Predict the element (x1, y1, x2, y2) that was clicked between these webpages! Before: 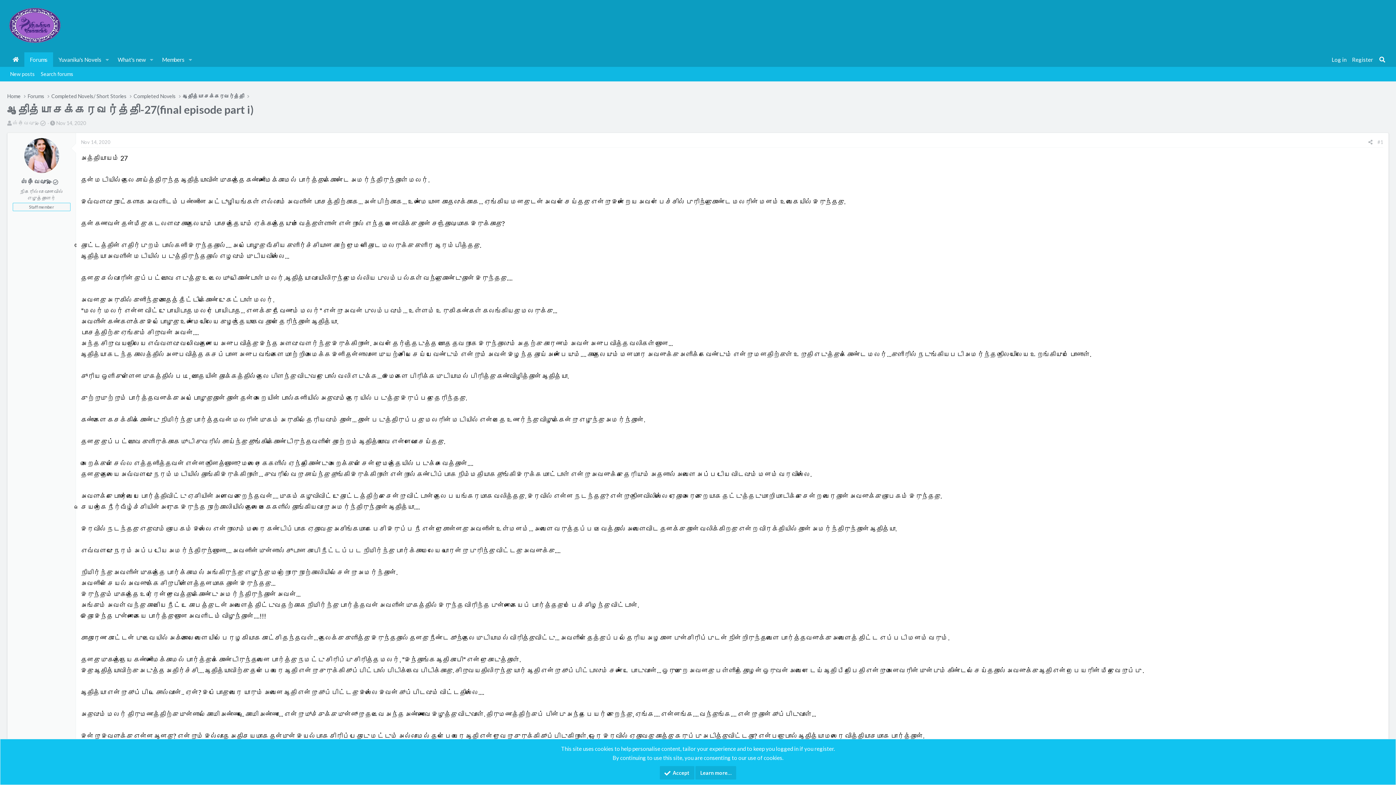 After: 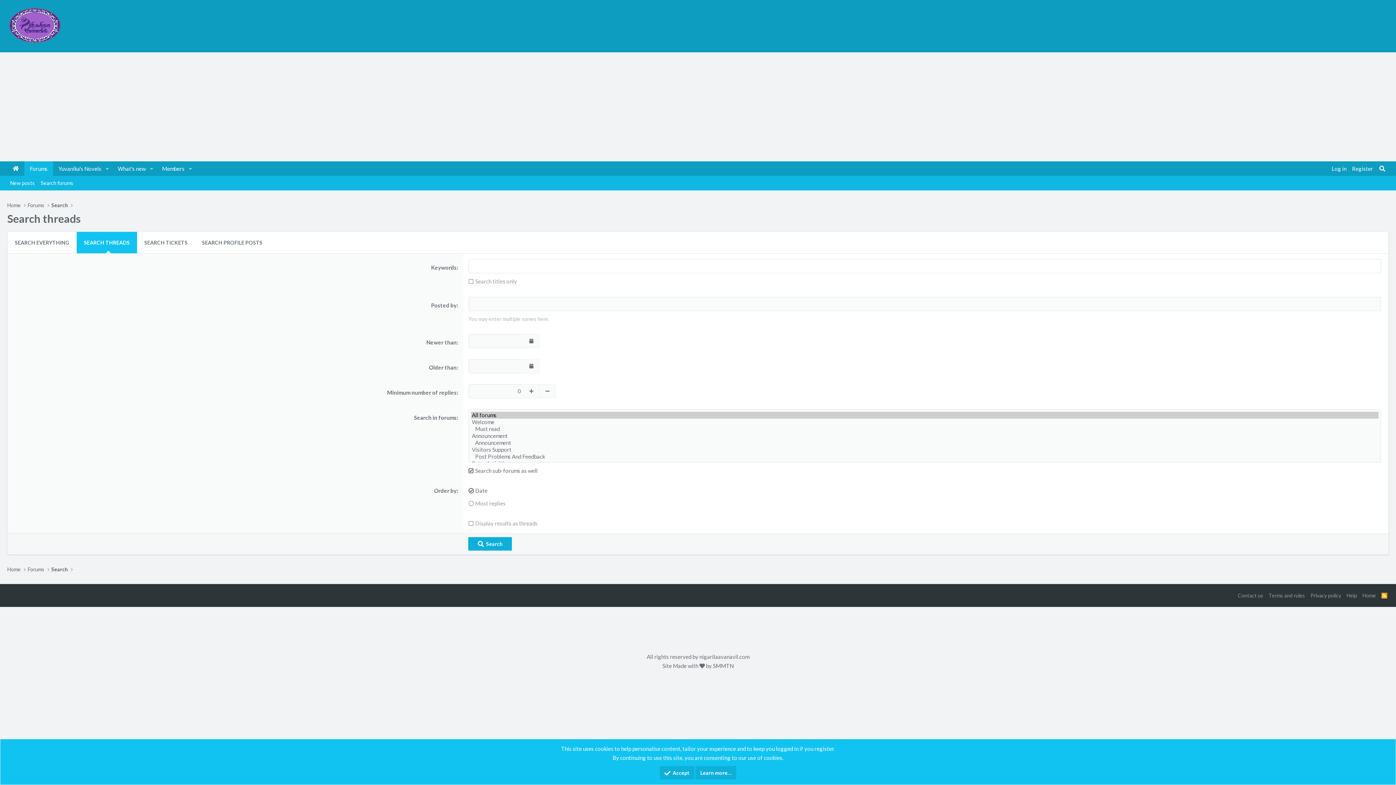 Action: bbox: (37, 66, 76, 81) label: Search forums